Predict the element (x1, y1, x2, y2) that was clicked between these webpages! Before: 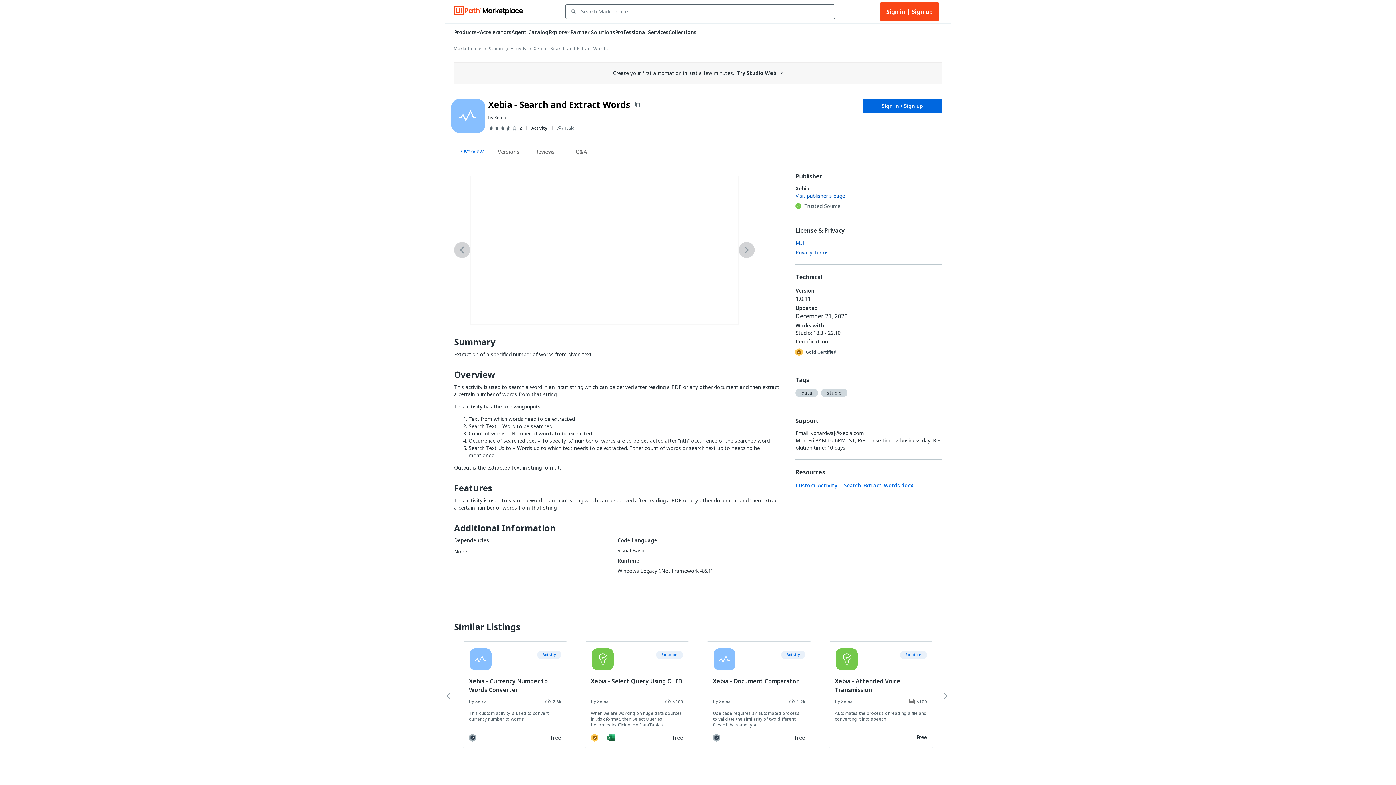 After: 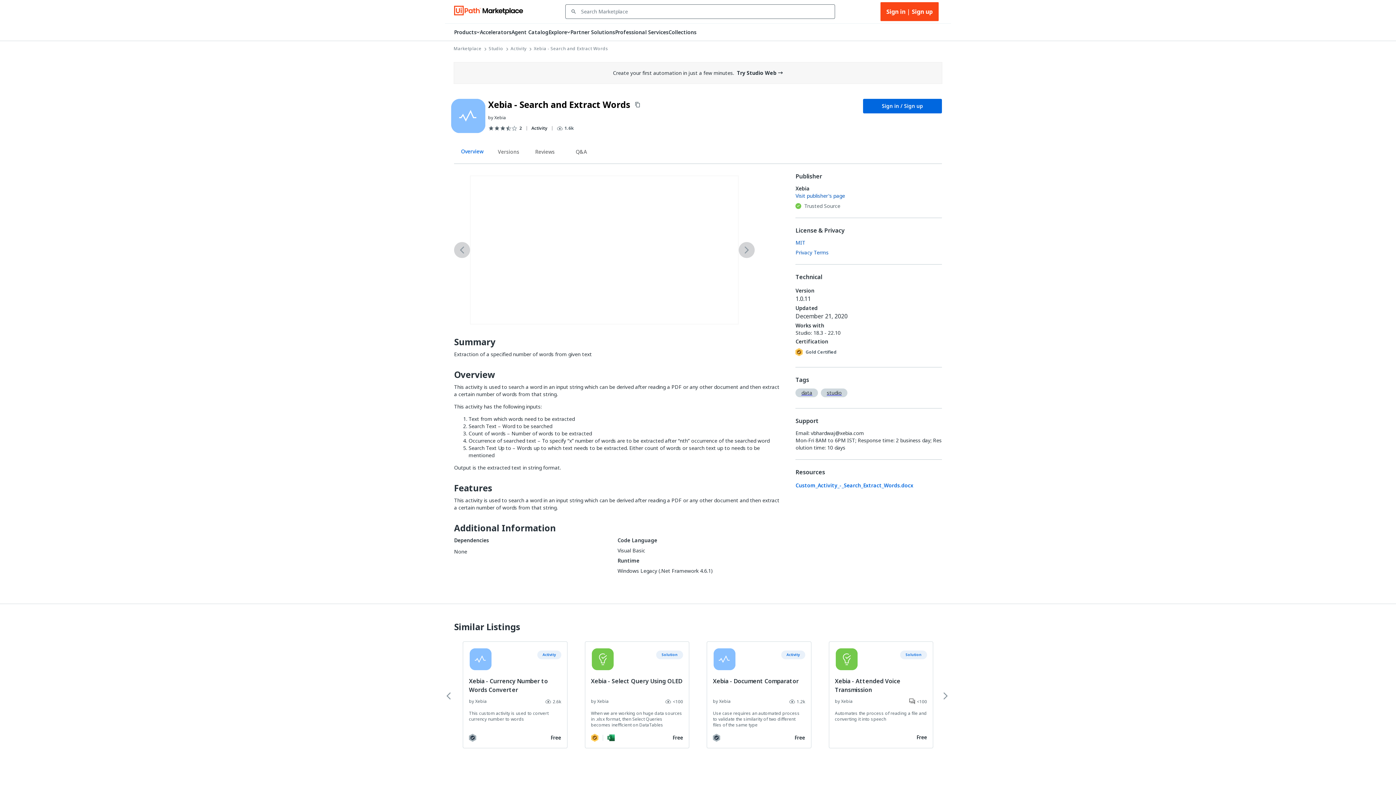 Action: bbox: (795, 348, 803, 356)